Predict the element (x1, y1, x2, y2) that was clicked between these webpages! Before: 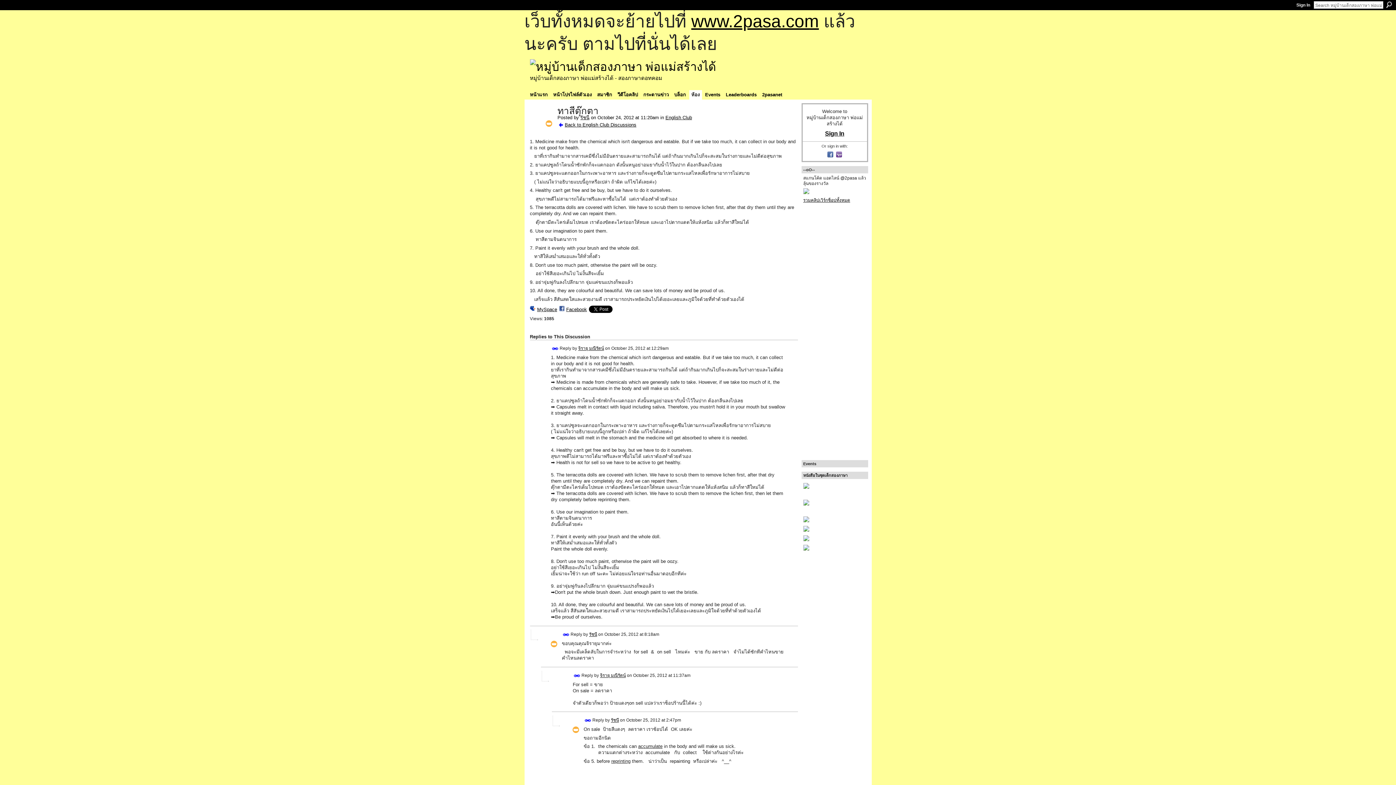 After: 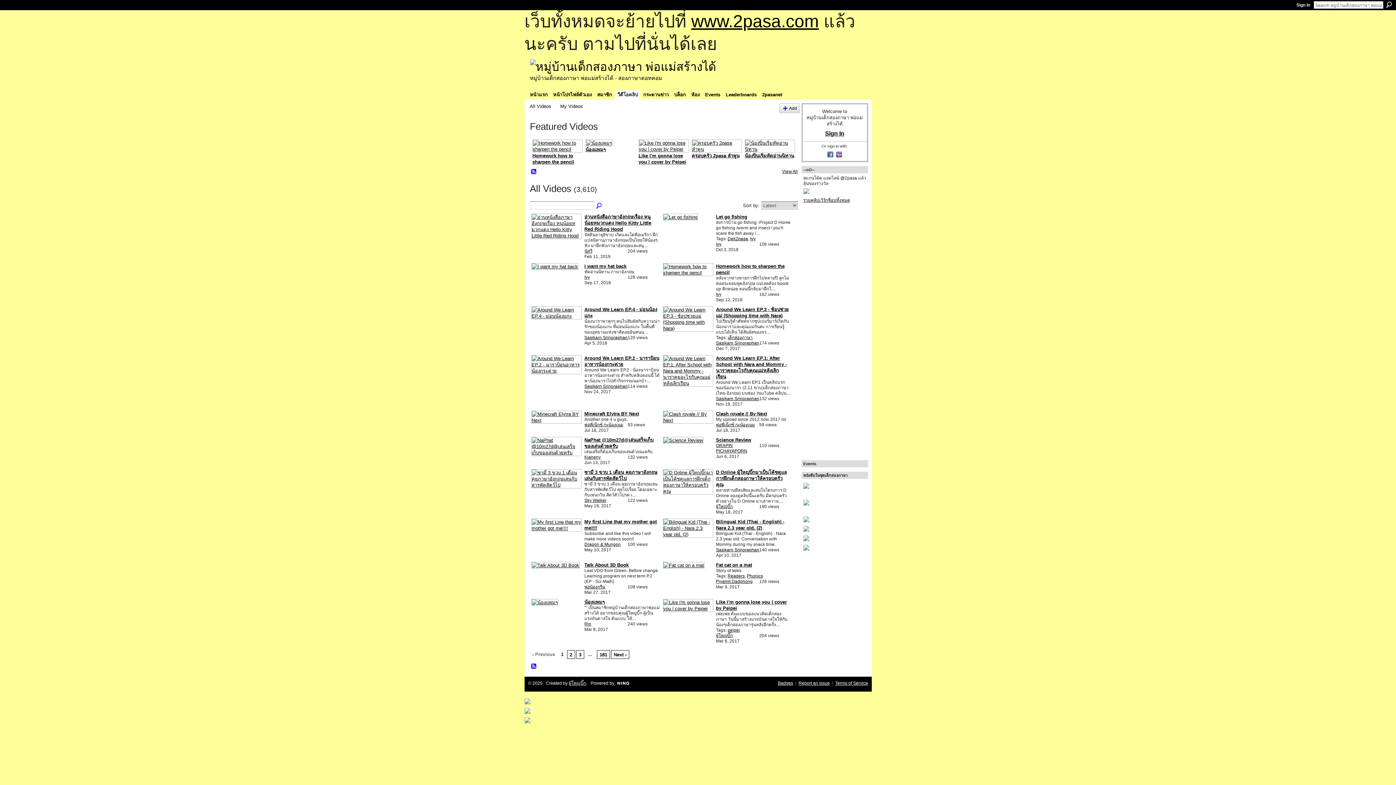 Action: bbox: (615, 90, 640, 99) label: วีดีโอคลิป